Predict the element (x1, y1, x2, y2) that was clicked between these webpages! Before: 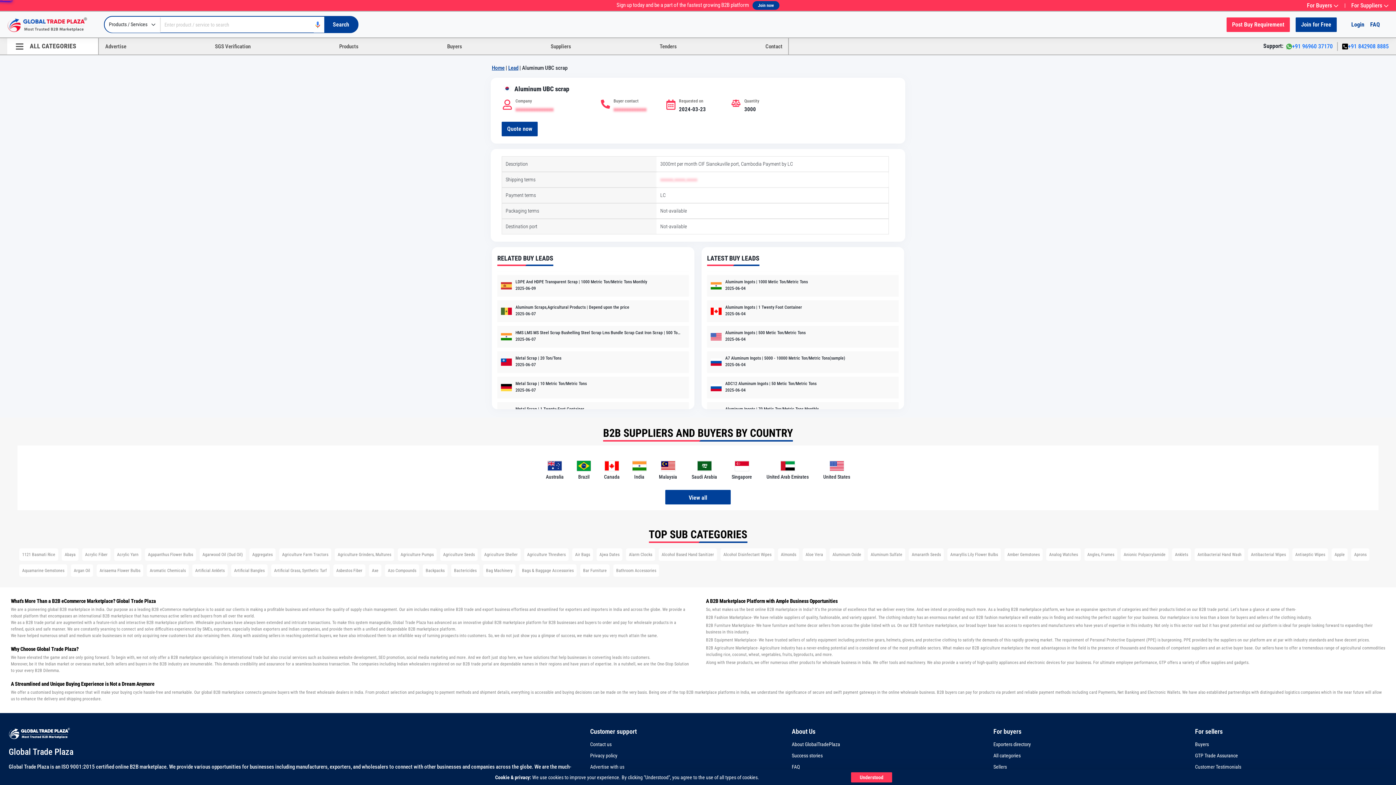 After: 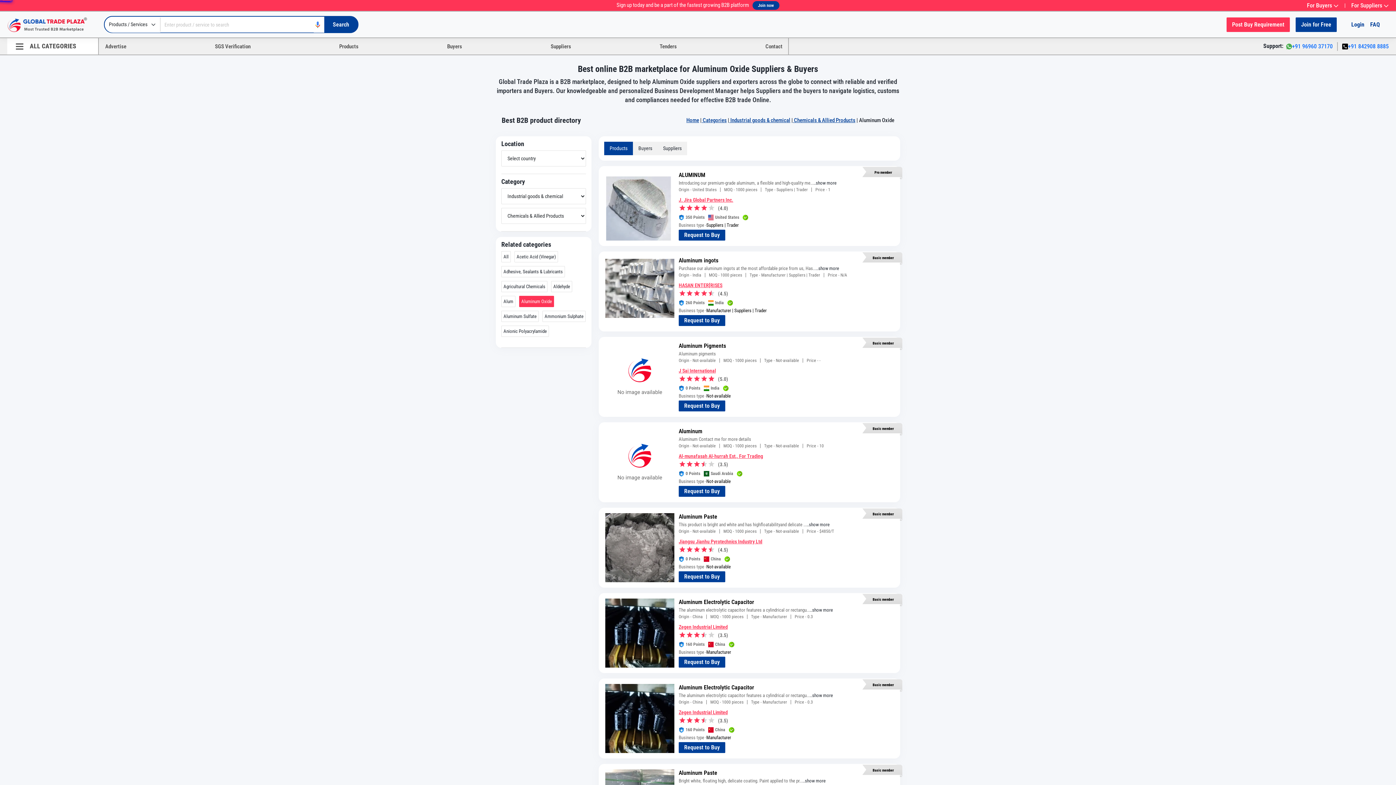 Action: bbox: (828, 546, 866, 562) label: Aluminum Oxide